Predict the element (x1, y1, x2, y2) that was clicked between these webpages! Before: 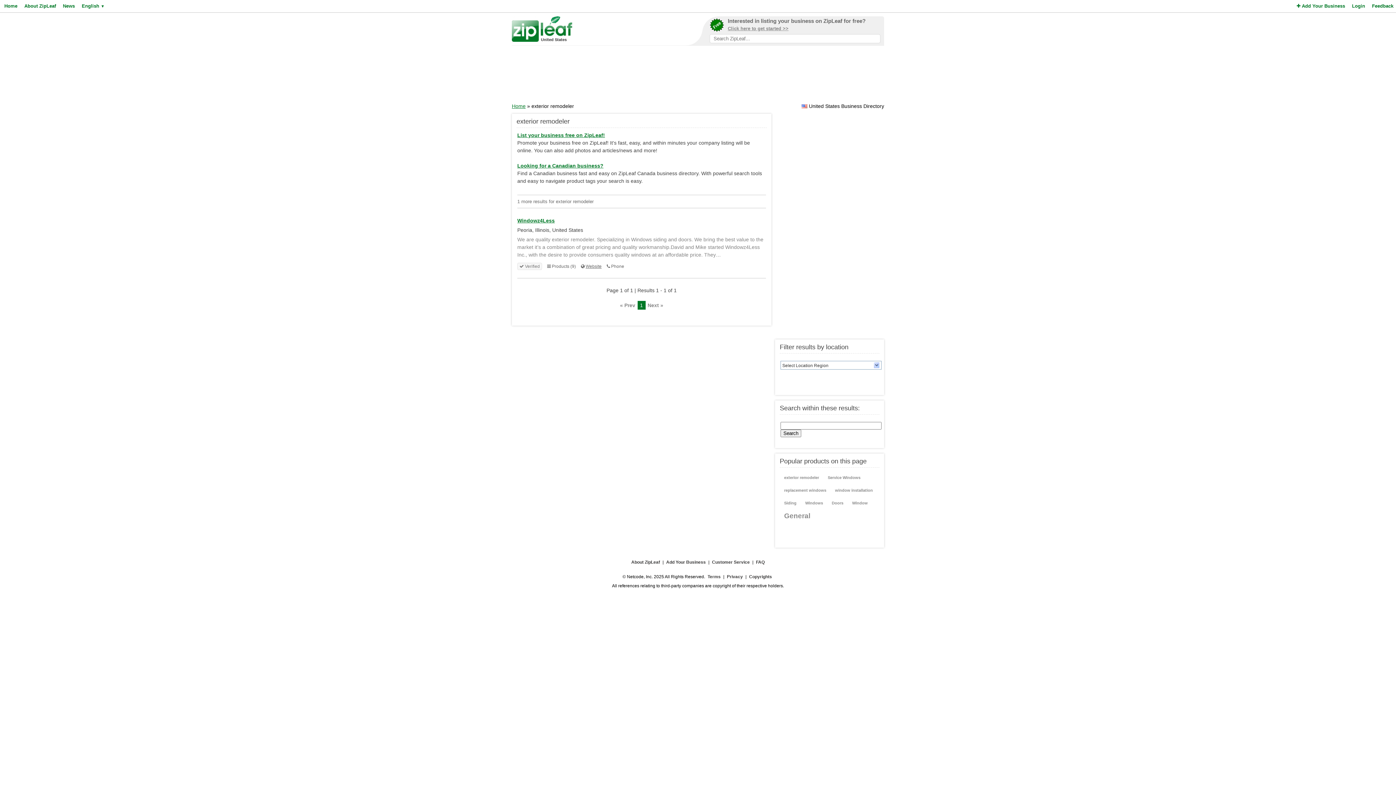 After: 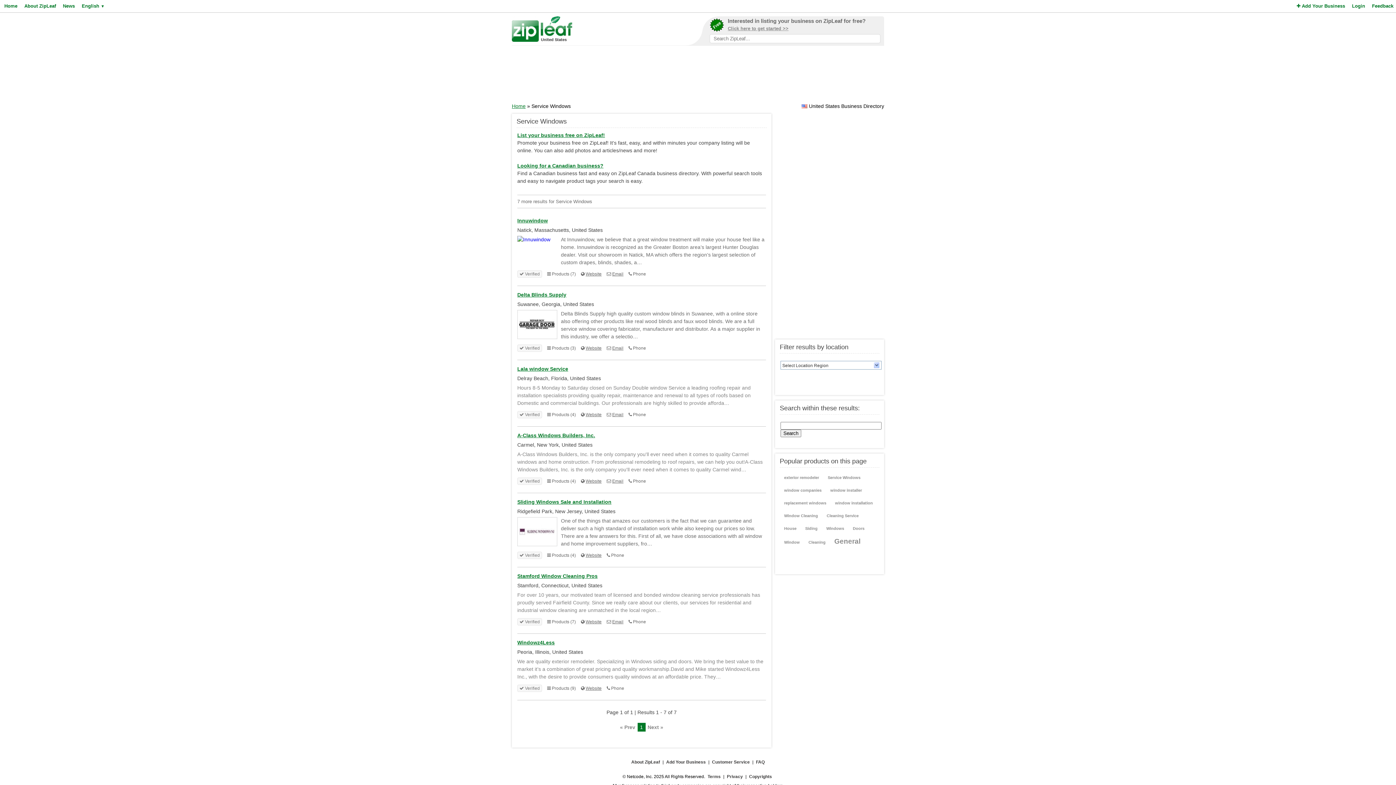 Action: bbox: (825, 472, 863, 483) label: Service Windows